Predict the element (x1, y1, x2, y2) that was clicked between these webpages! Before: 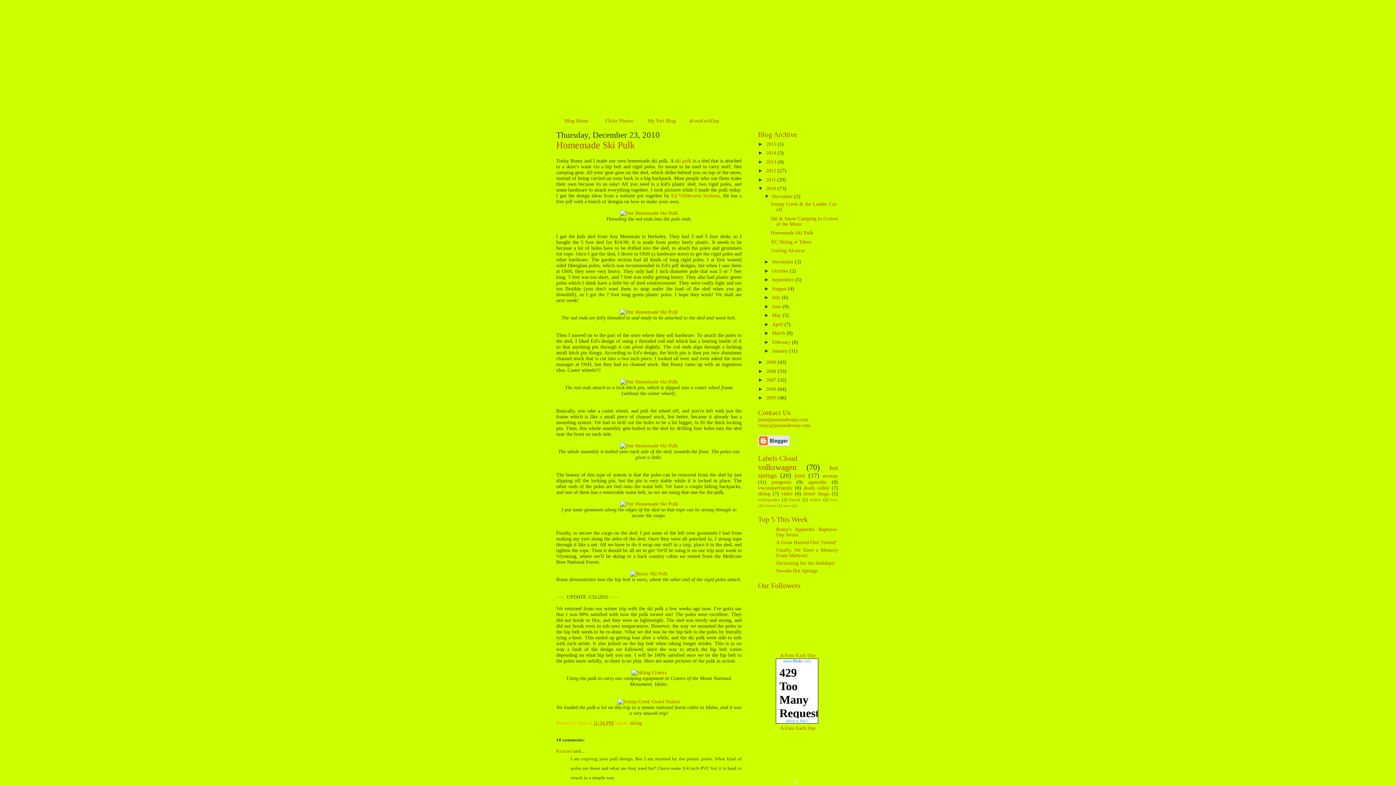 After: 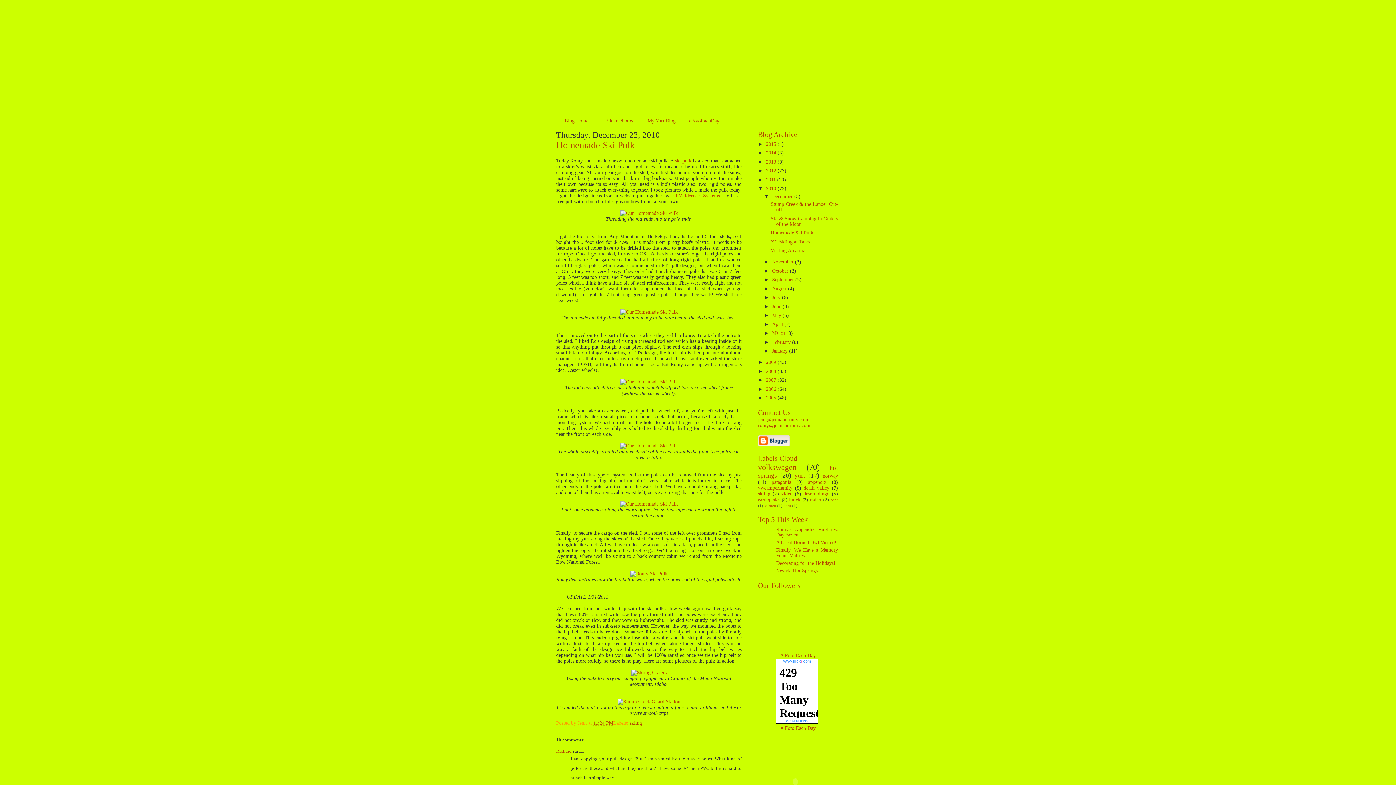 Action: label: jenn@jennandromy.com bbox: (758, 417, 808, 422)